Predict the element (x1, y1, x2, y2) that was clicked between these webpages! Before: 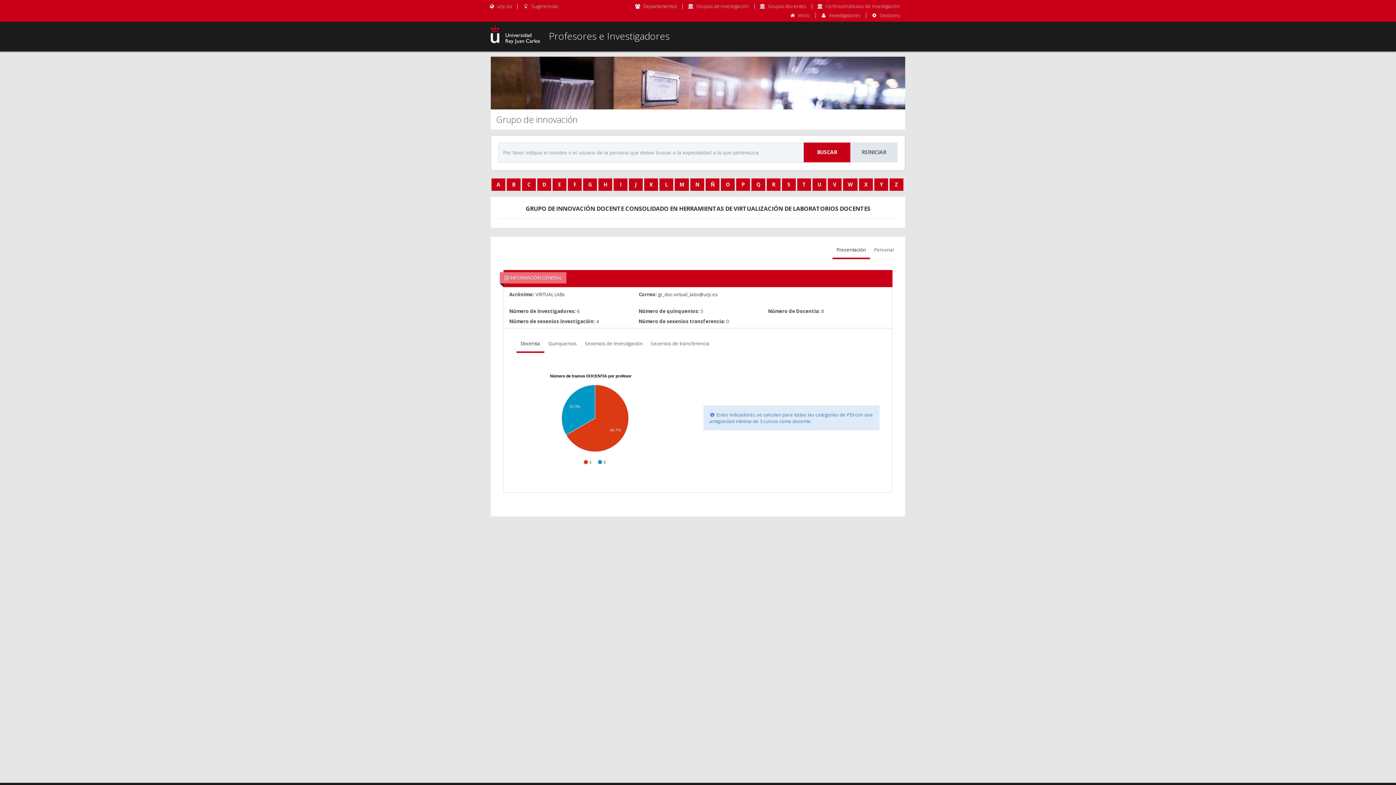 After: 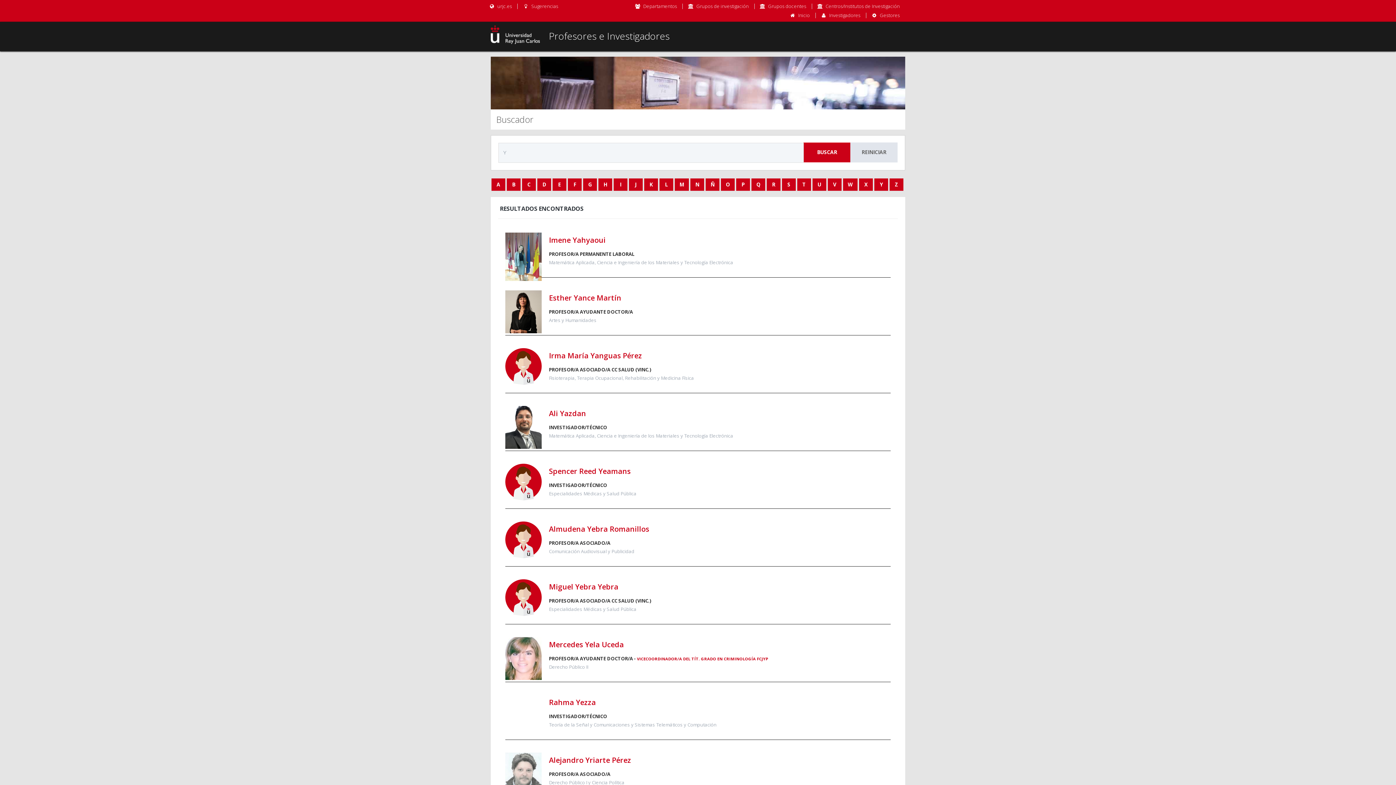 Action: label: Y bbox: (874, 178, 888, 190)